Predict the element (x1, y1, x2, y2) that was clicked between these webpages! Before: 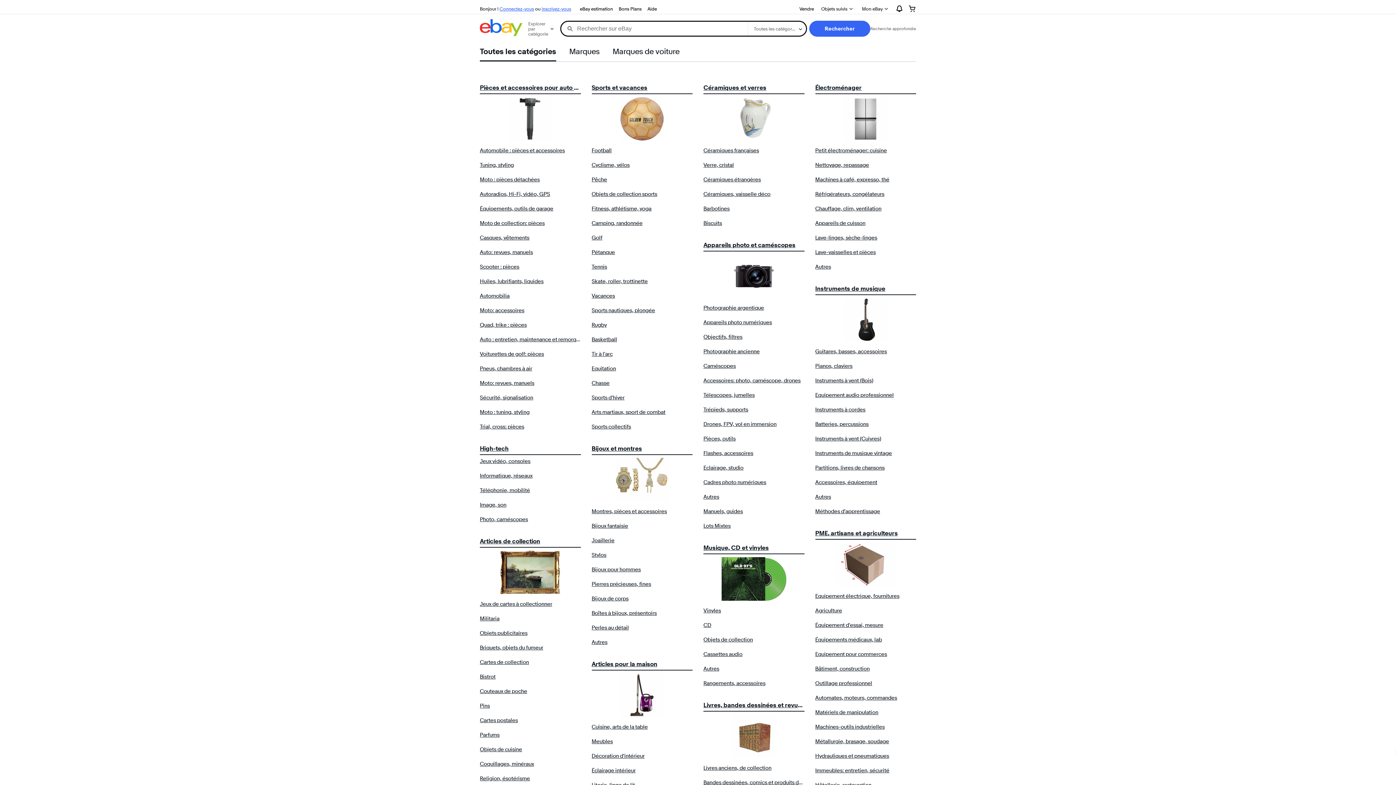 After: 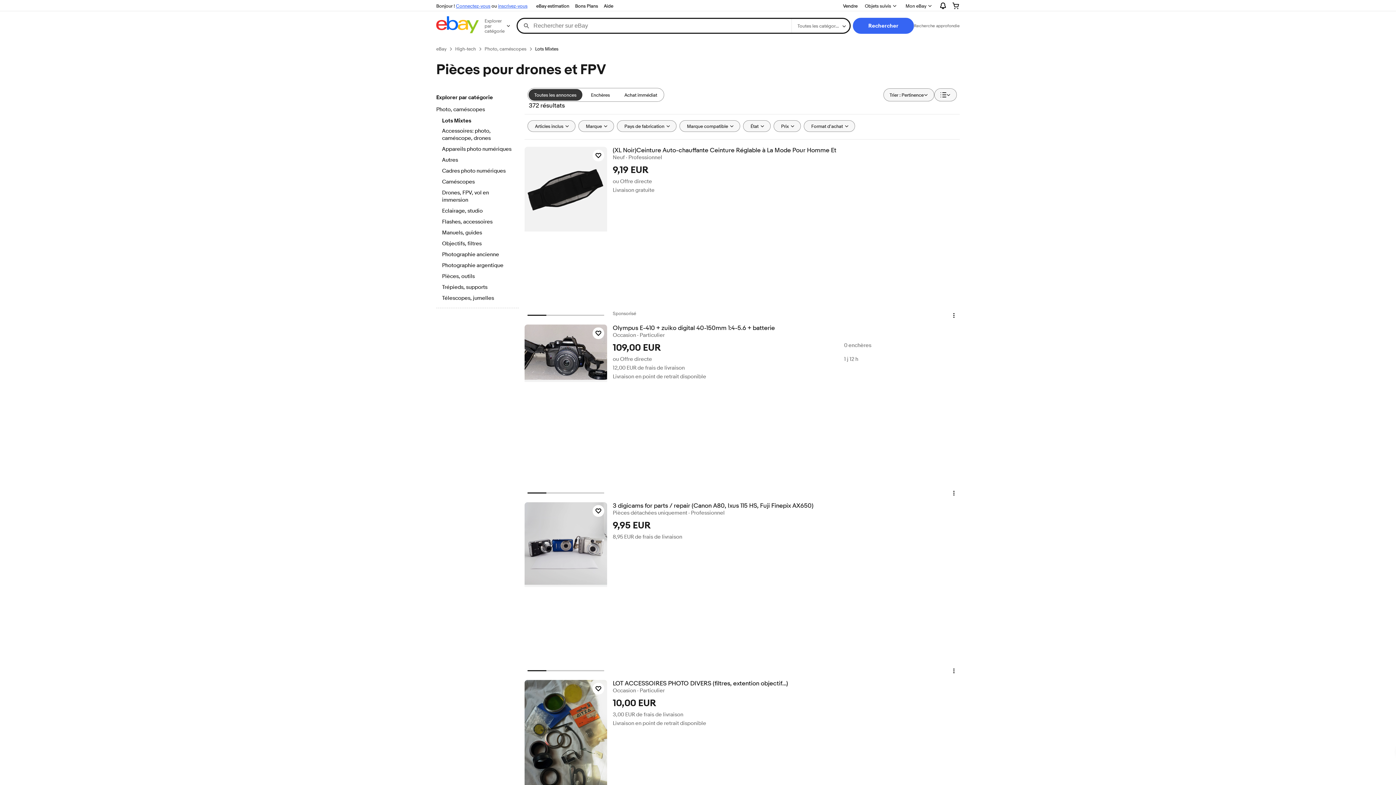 Action: label: Lots Mixtes
- Appareils photo et caméscopes bbox: (703, 522, 730, 529)